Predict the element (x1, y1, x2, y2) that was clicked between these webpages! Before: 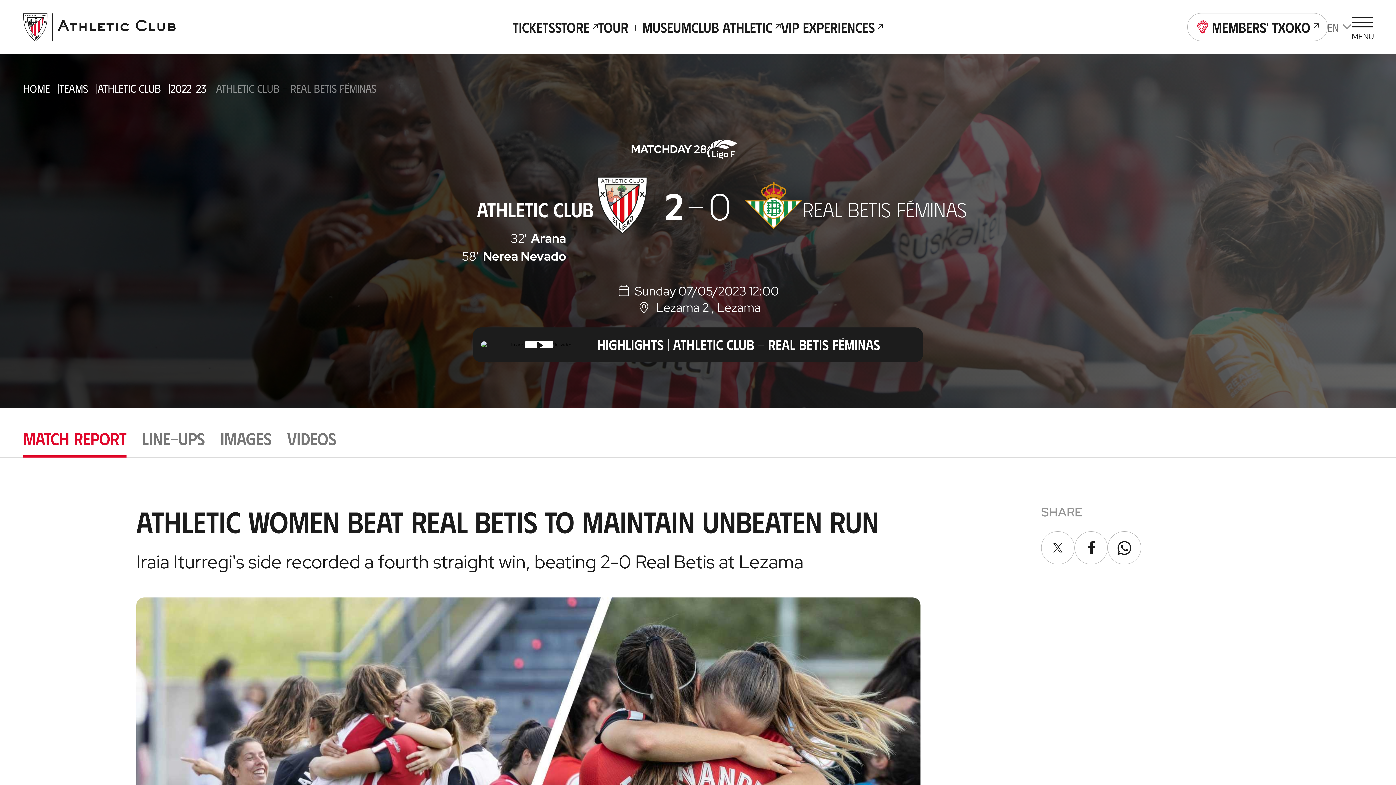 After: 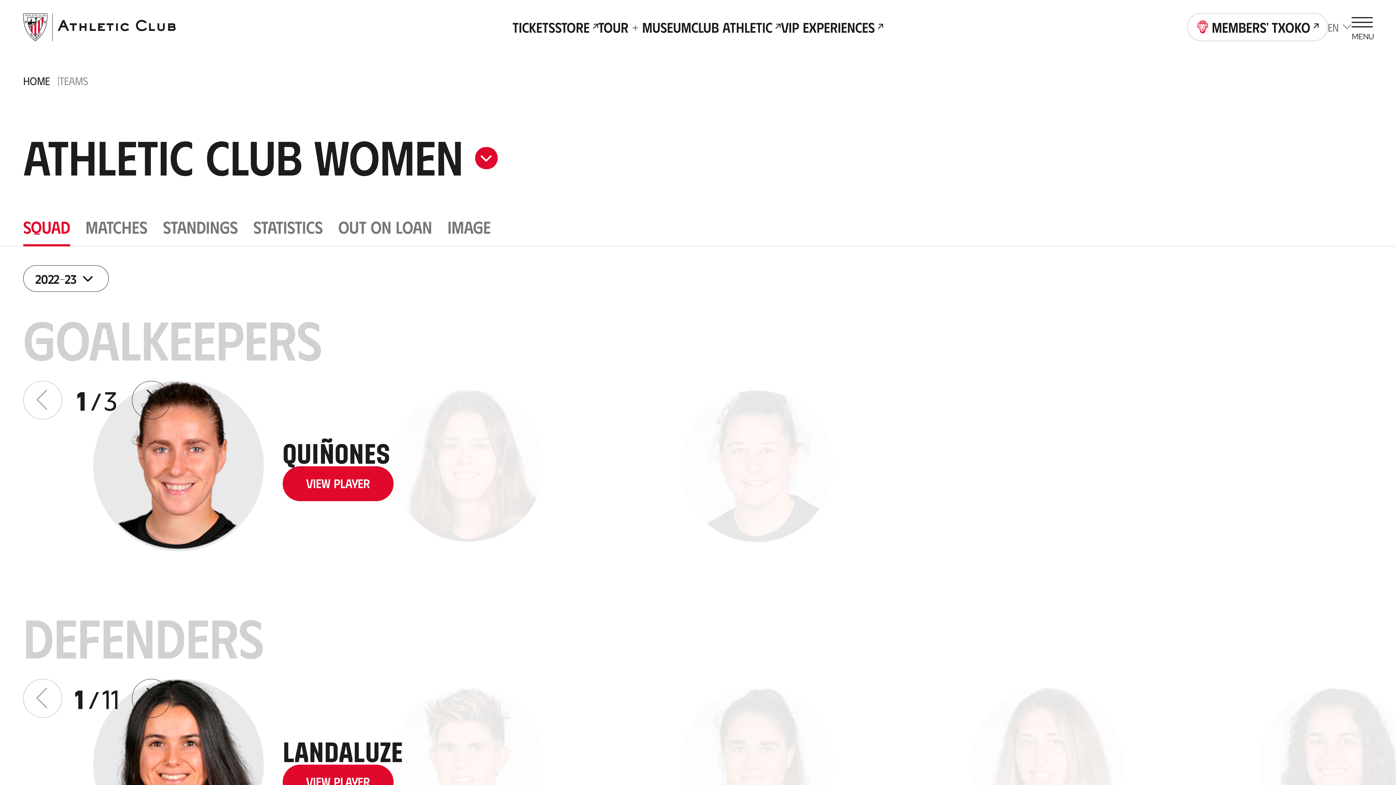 Action: bbox: (170, 81, 206, 94) label: 2022-23